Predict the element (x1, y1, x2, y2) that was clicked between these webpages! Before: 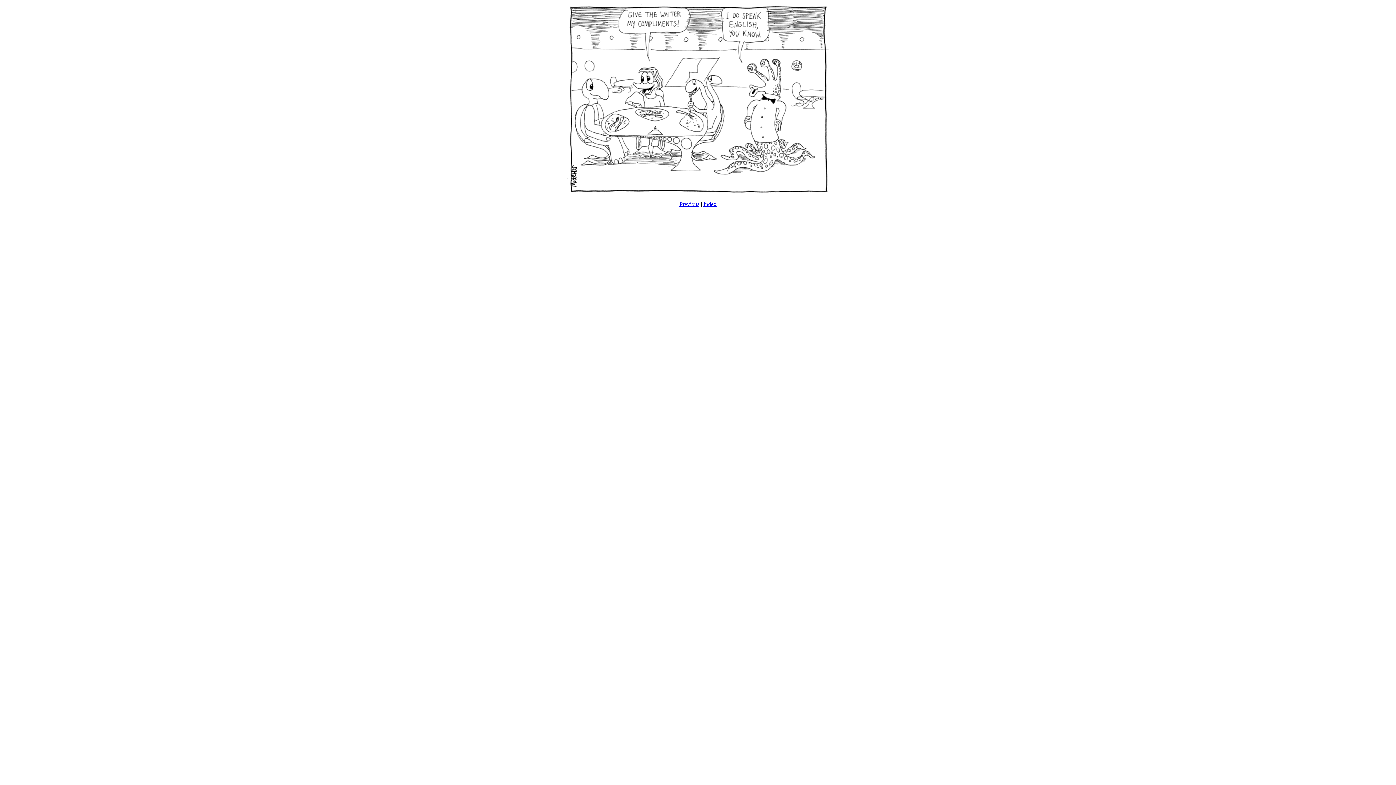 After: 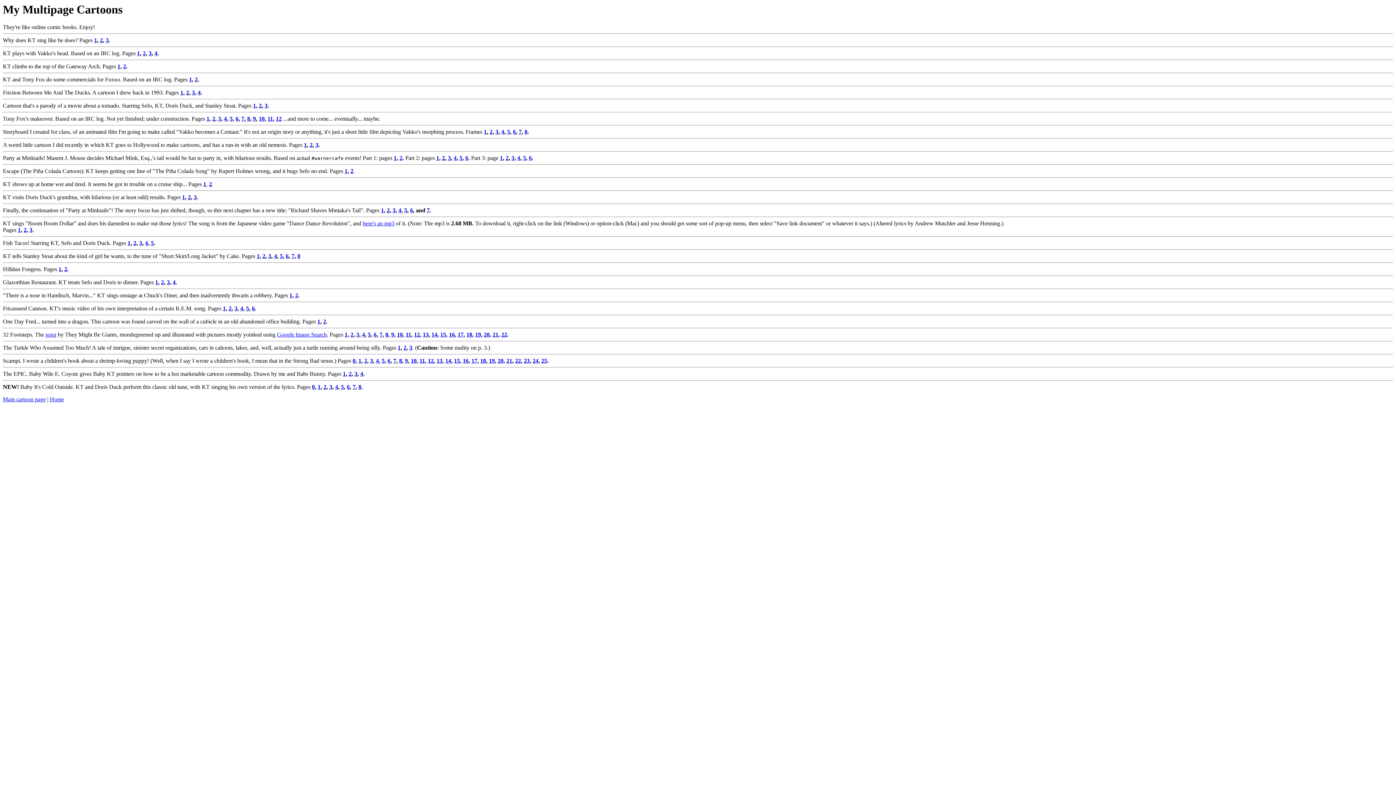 Action: bbox: (566, 190, 829, 196)